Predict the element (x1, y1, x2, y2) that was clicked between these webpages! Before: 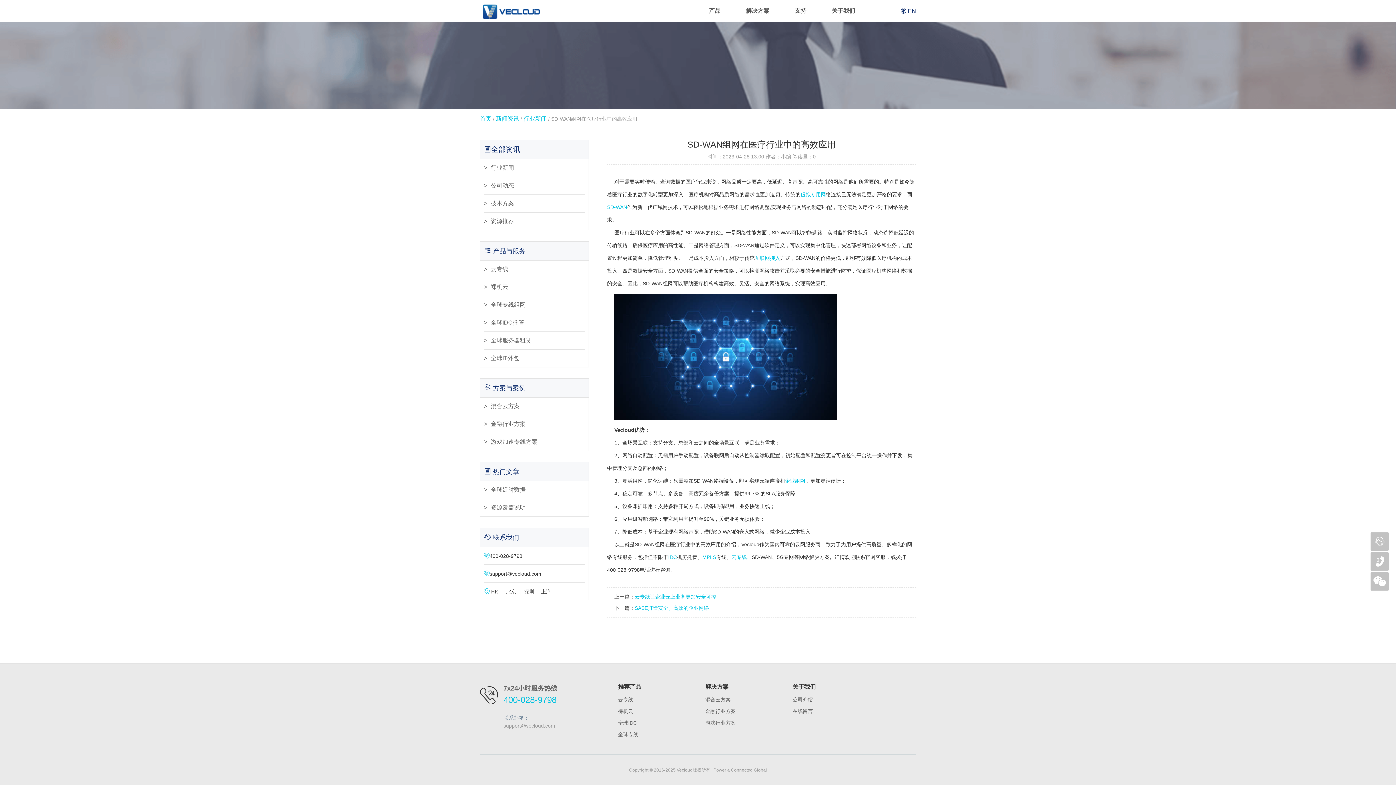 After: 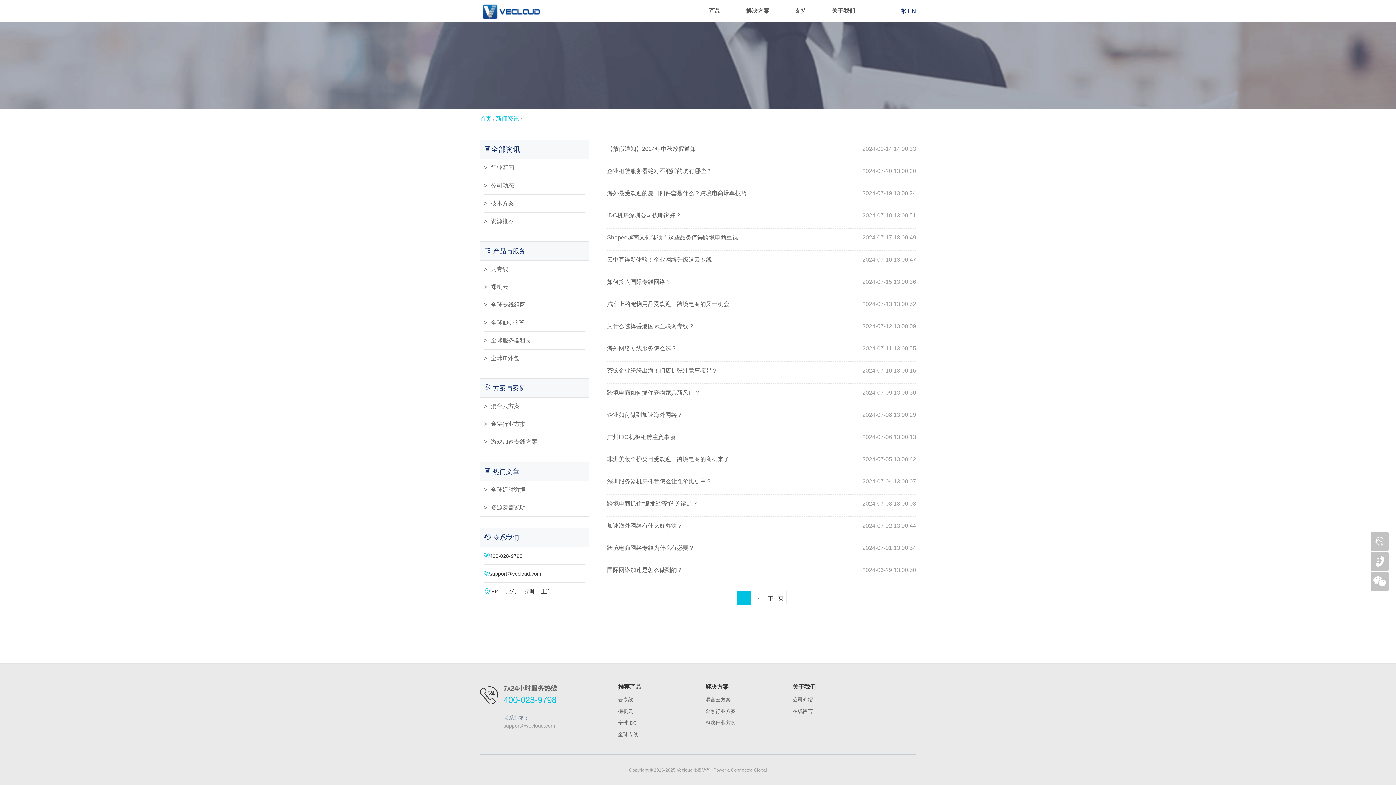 Action: label: 新闻资讯 bbox: (496, 114, 519, 123)